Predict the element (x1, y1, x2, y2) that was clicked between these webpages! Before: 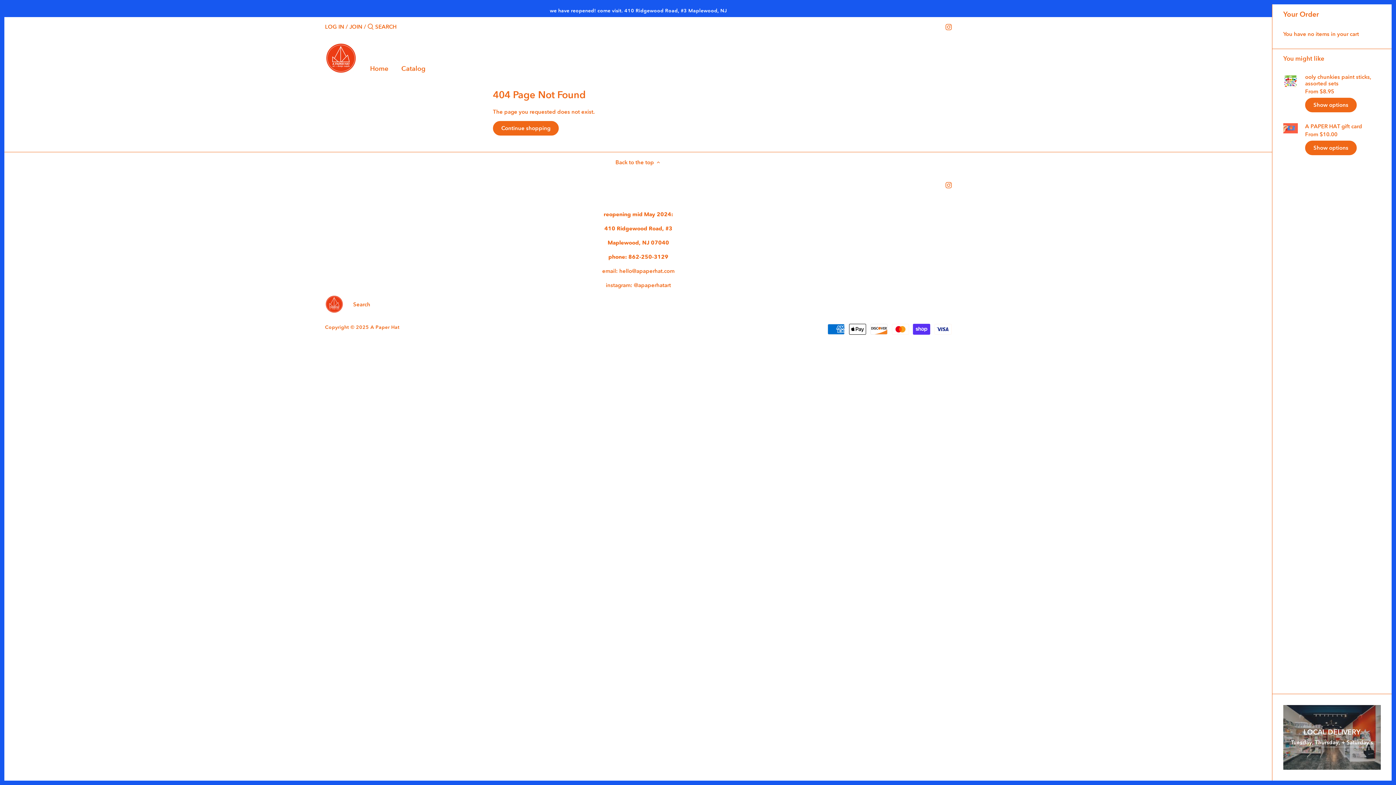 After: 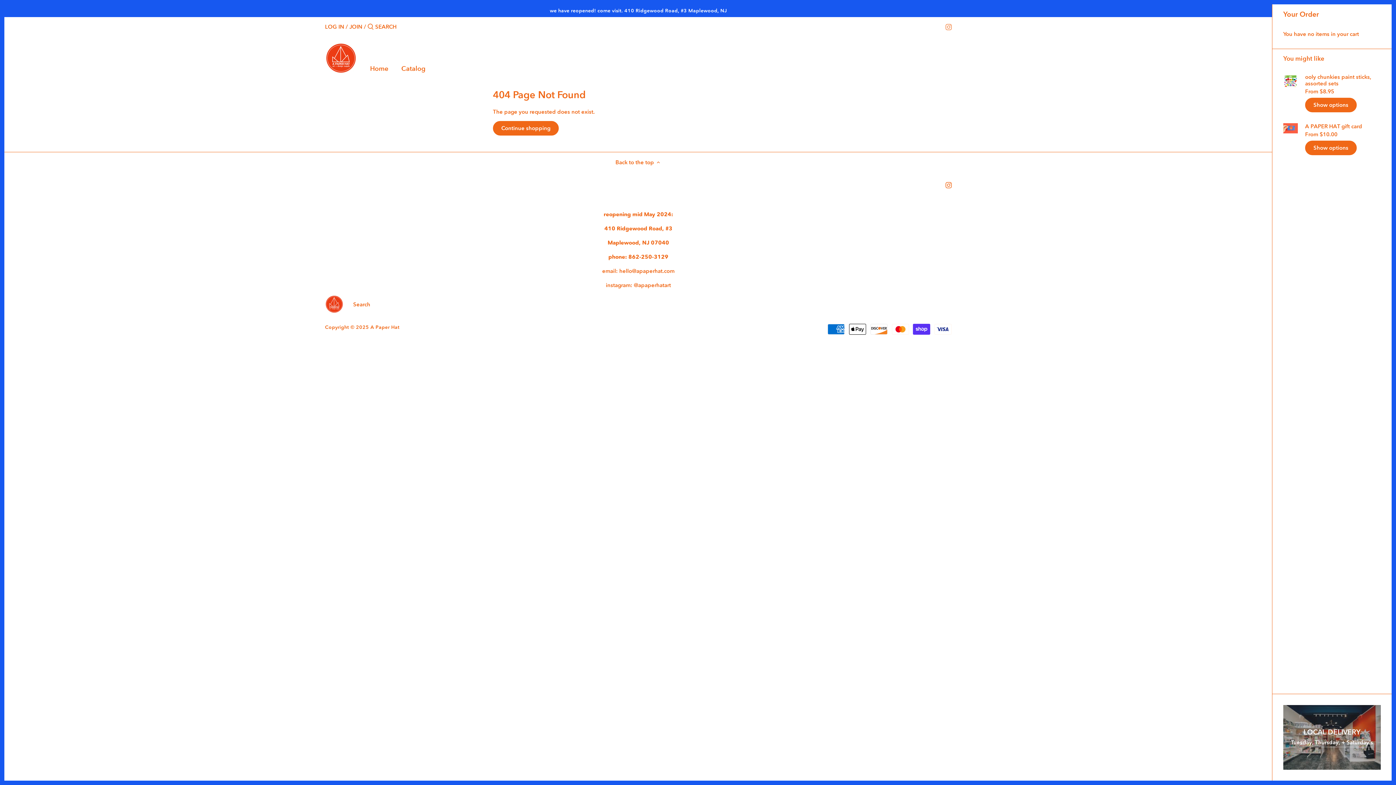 Action: bbox: (945, 19, 952, 33) label: Instagram